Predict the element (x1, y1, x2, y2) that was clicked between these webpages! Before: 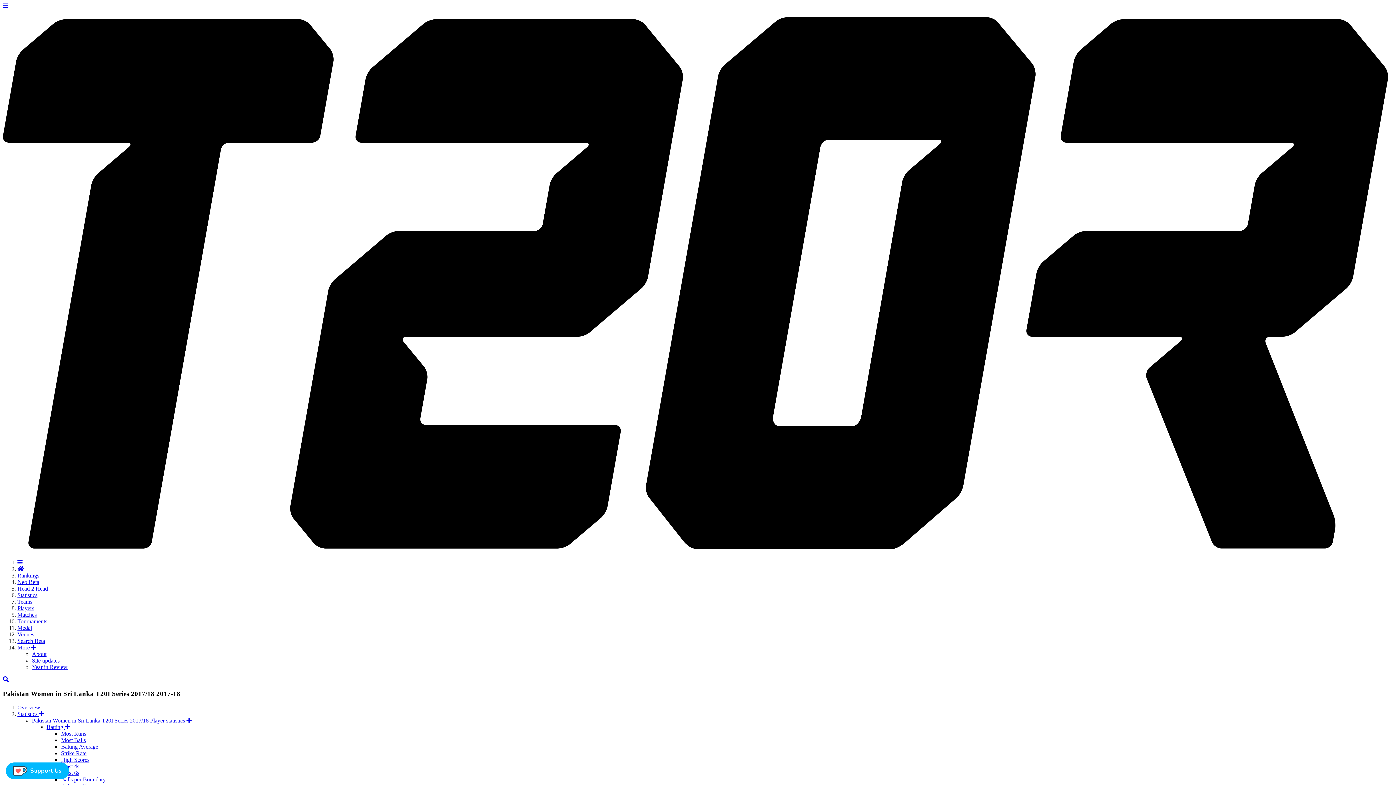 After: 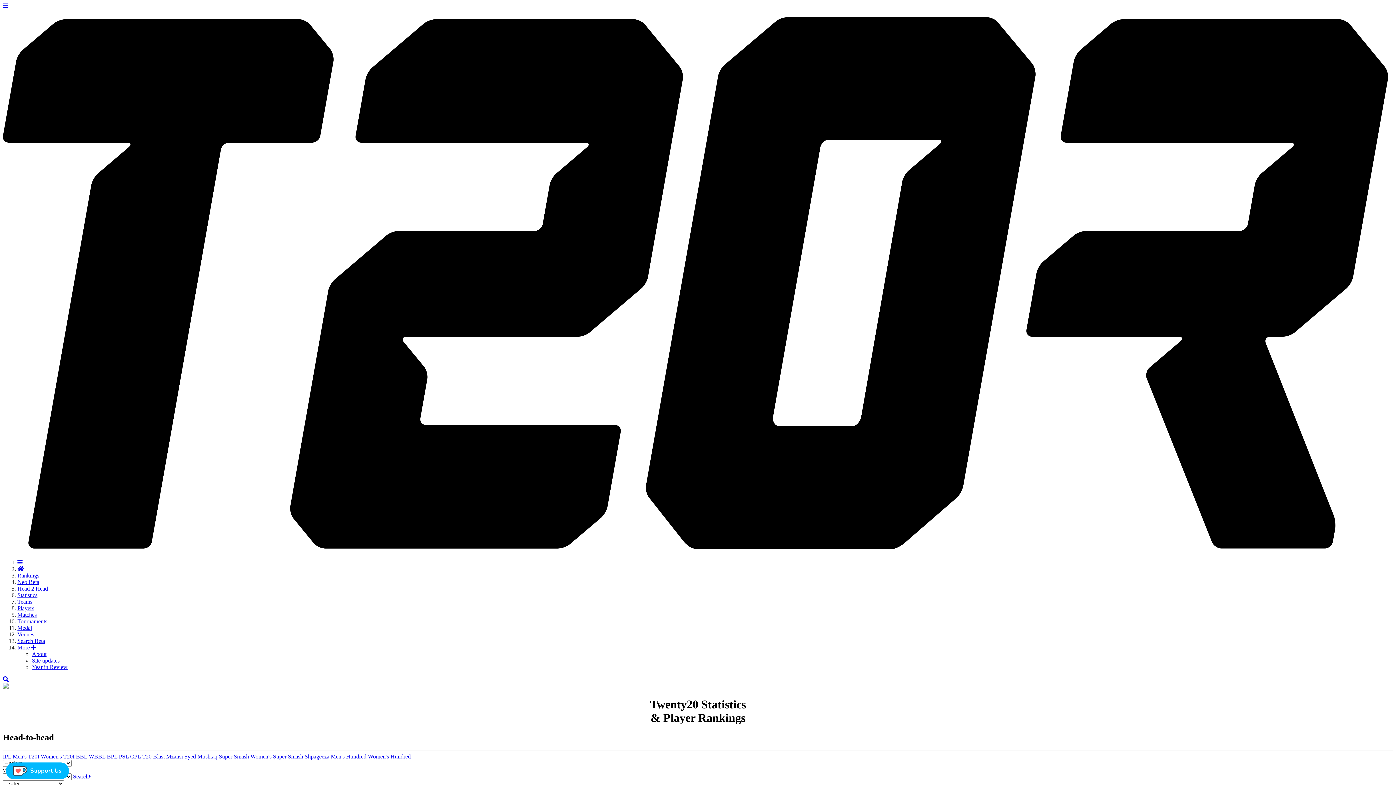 Action: bbox: (17, 566, 24, 572)